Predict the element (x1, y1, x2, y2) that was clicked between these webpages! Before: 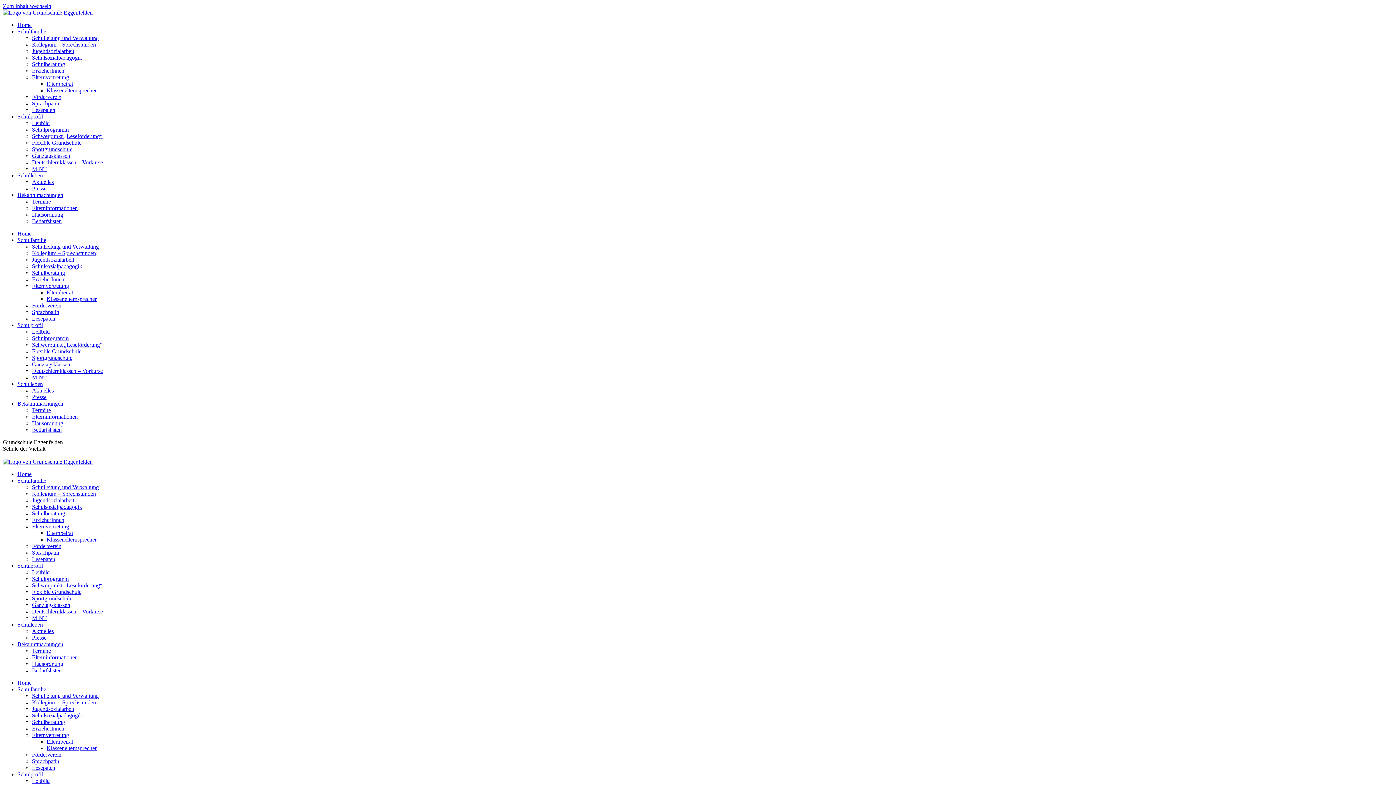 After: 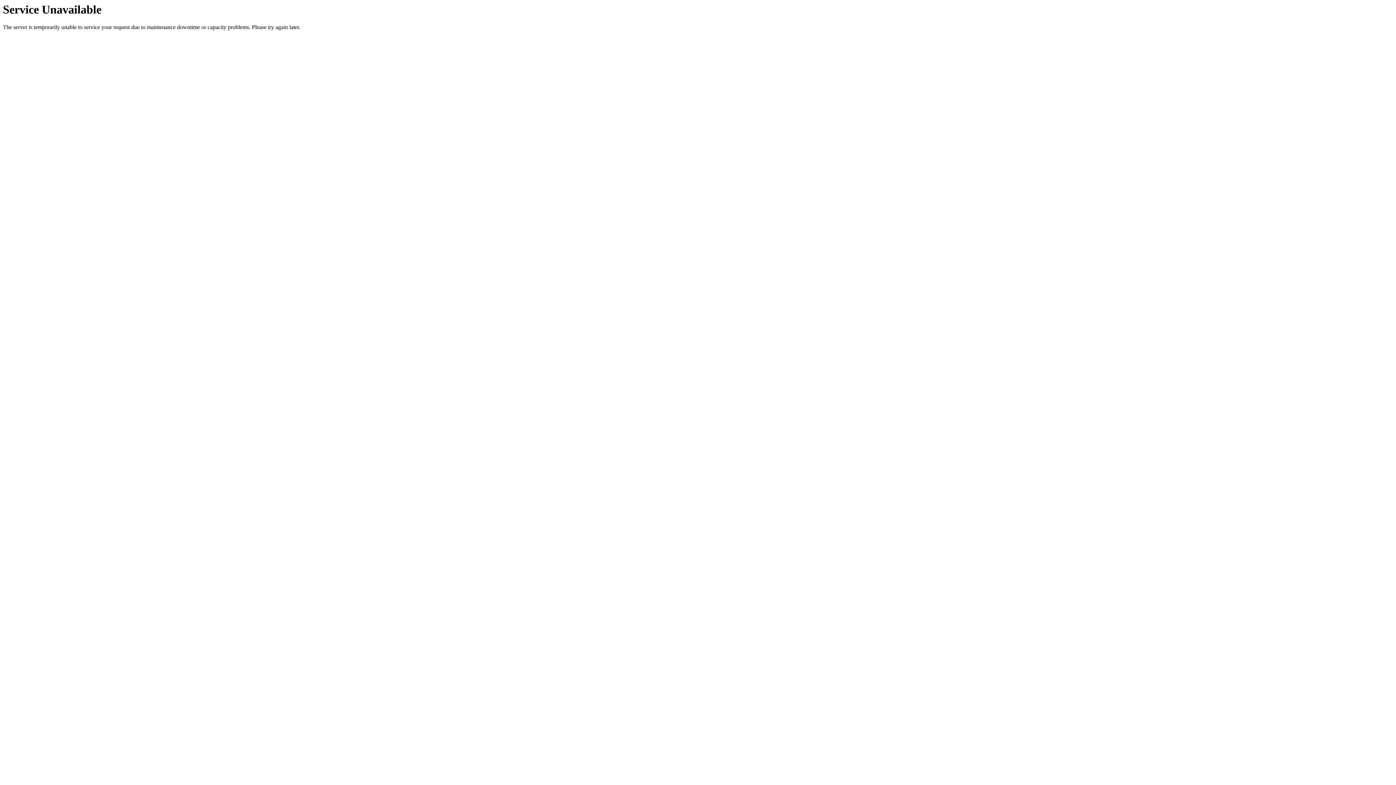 Action: bbox: (32, 374, 46, 380) label: MINT